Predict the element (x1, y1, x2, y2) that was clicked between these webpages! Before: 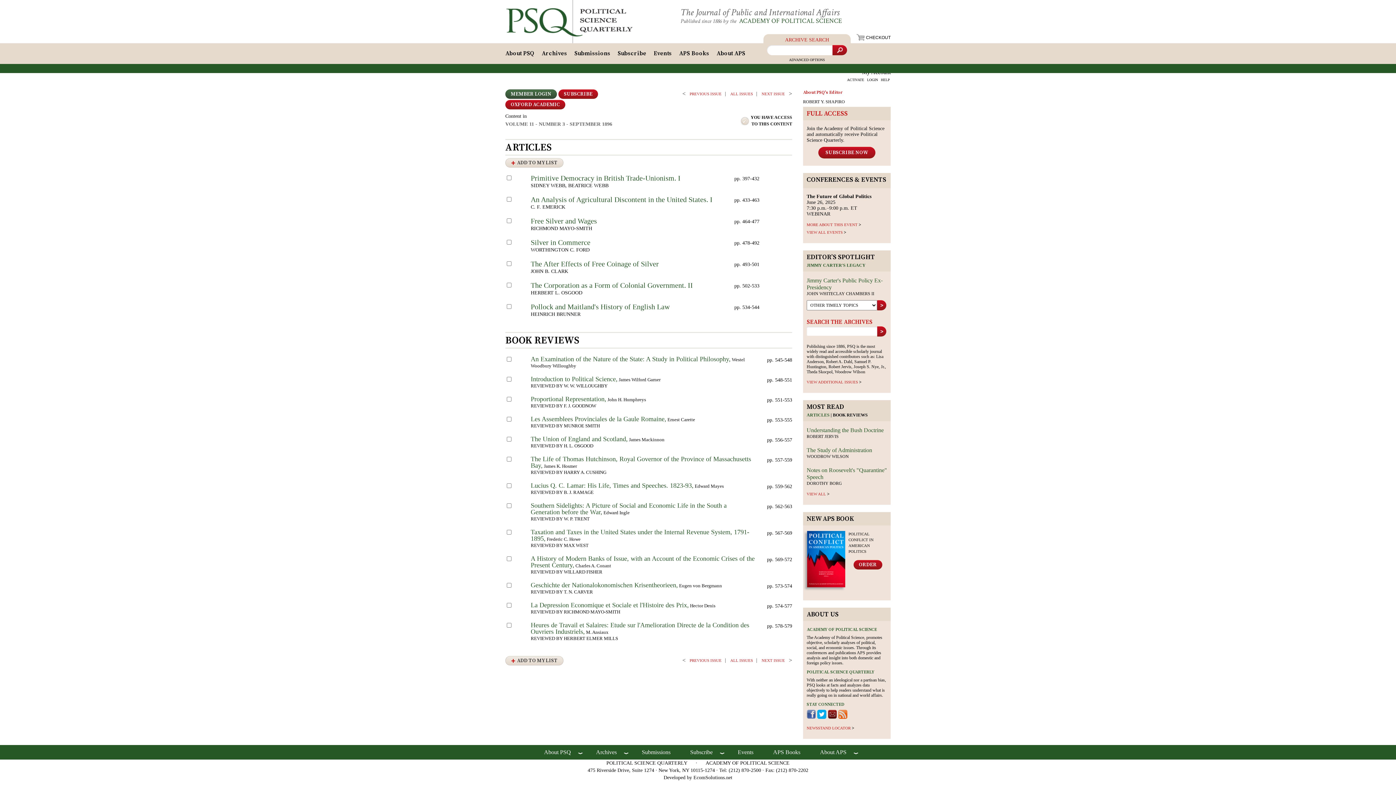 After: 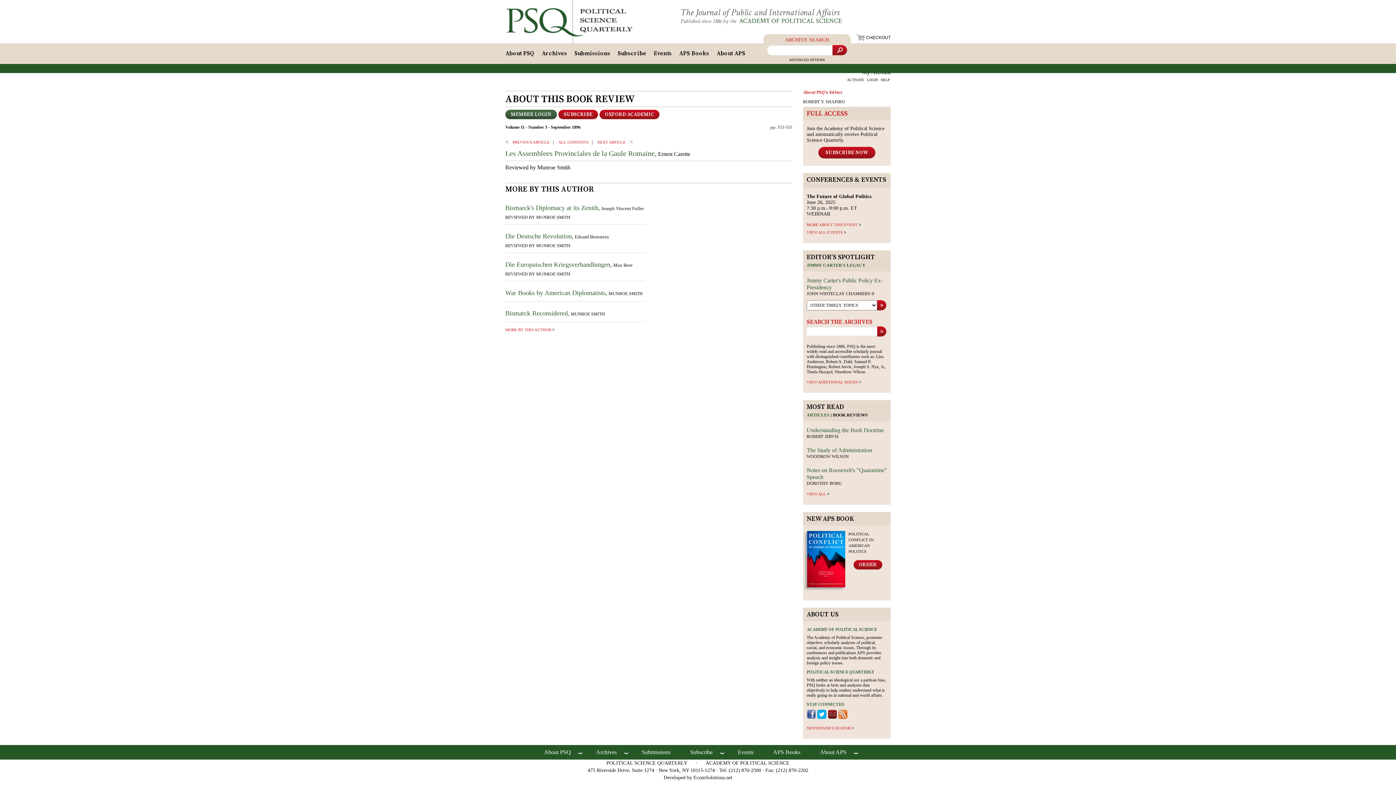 Action: label: Les Assemblees Provinciales de la Gaule Romaine, bbox: (530, 415, 666, 422)